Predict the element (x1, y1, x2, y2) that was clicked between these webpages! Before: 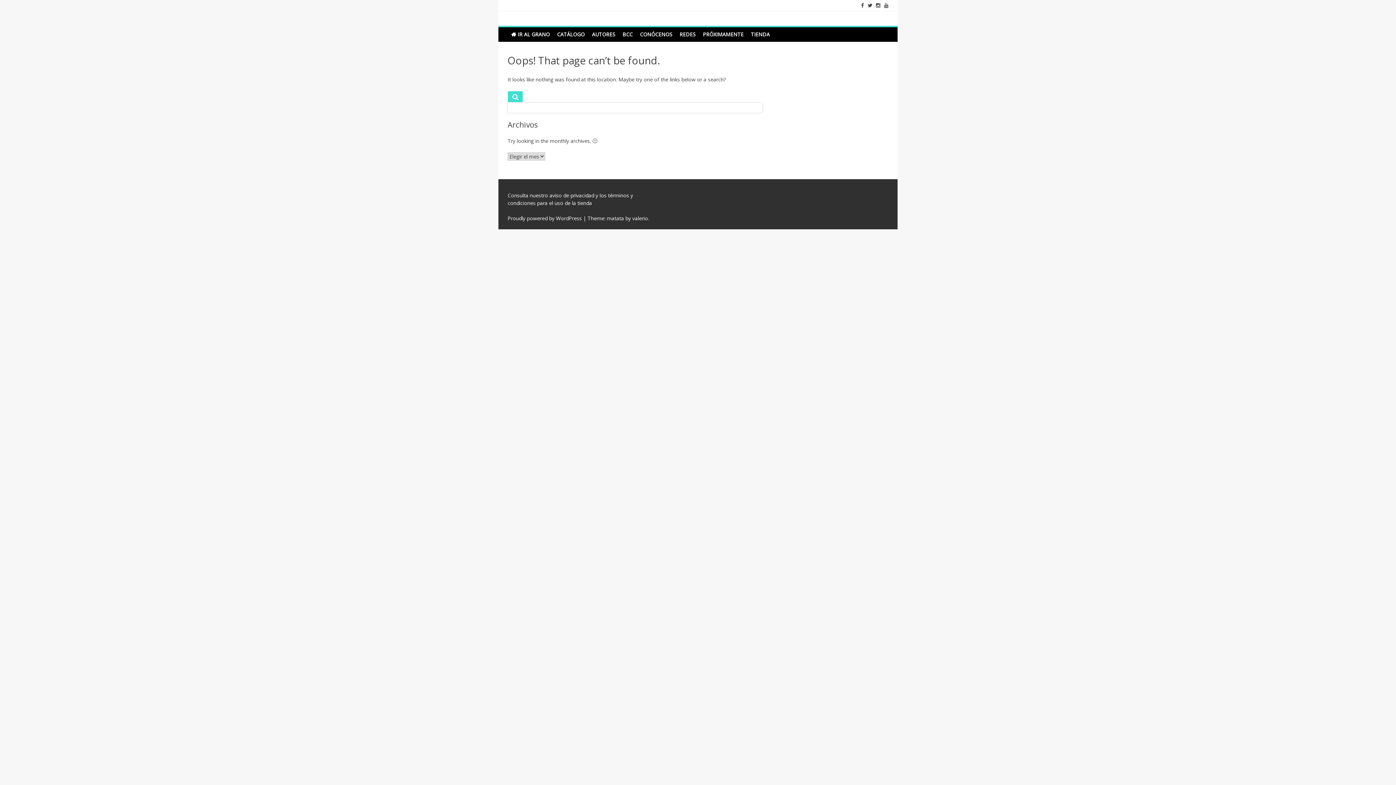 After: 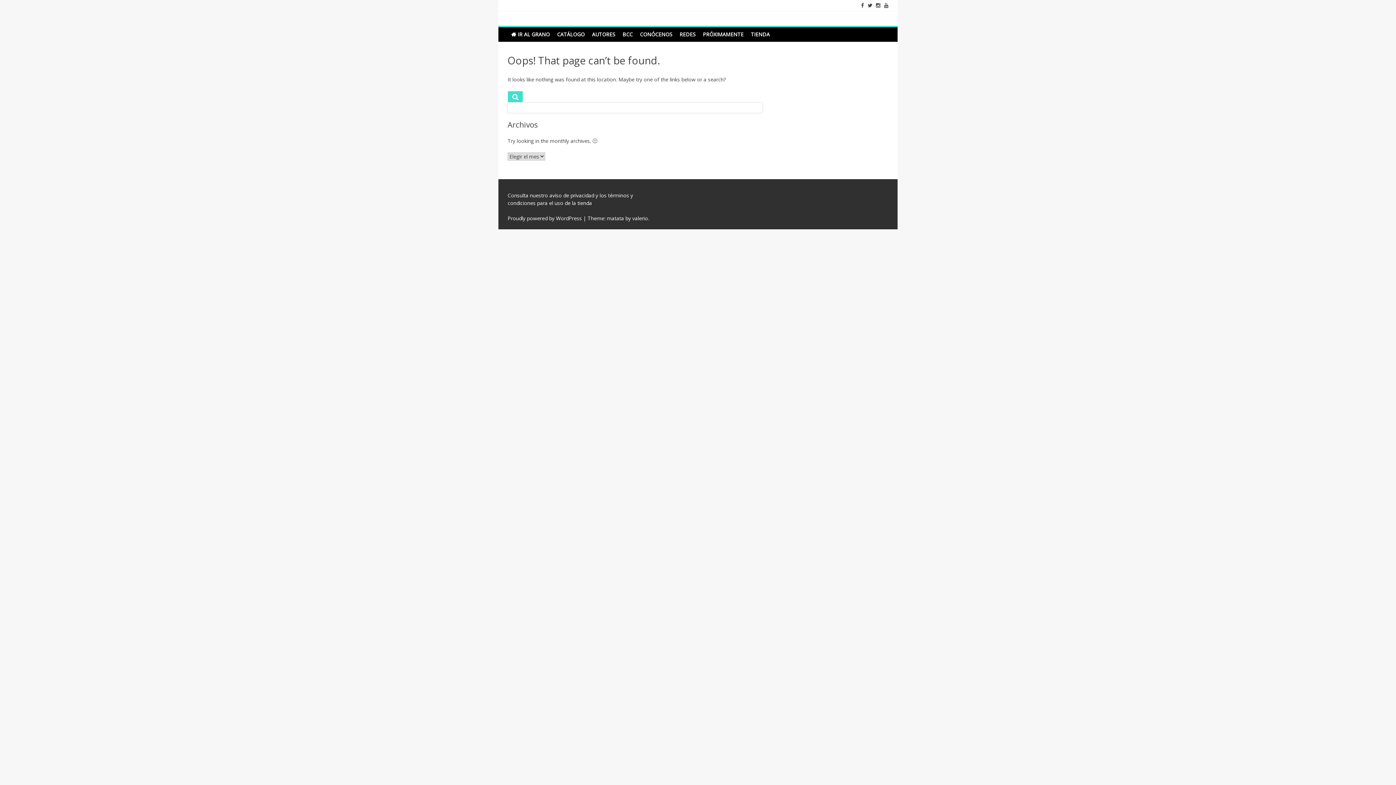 Action: bbox: (864, 1, 872, 8)